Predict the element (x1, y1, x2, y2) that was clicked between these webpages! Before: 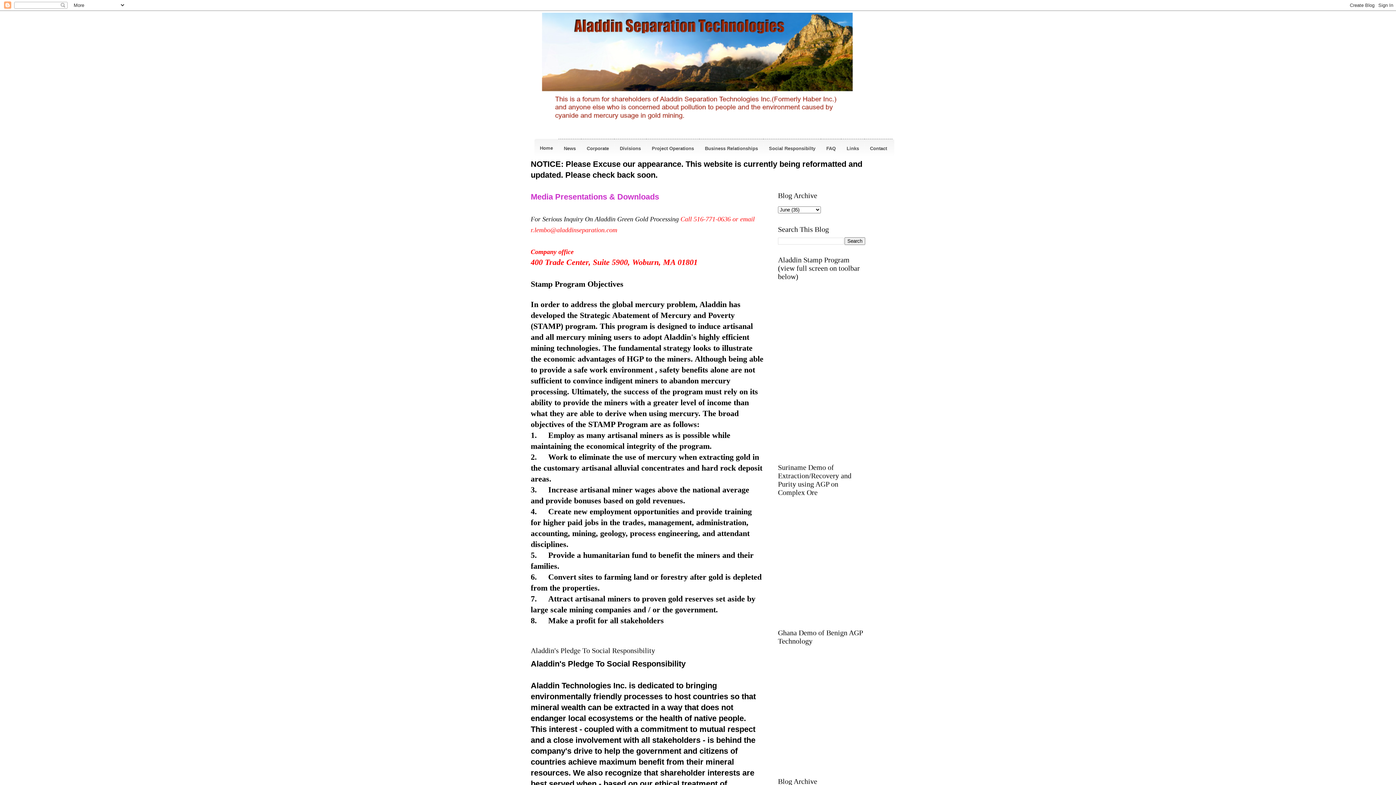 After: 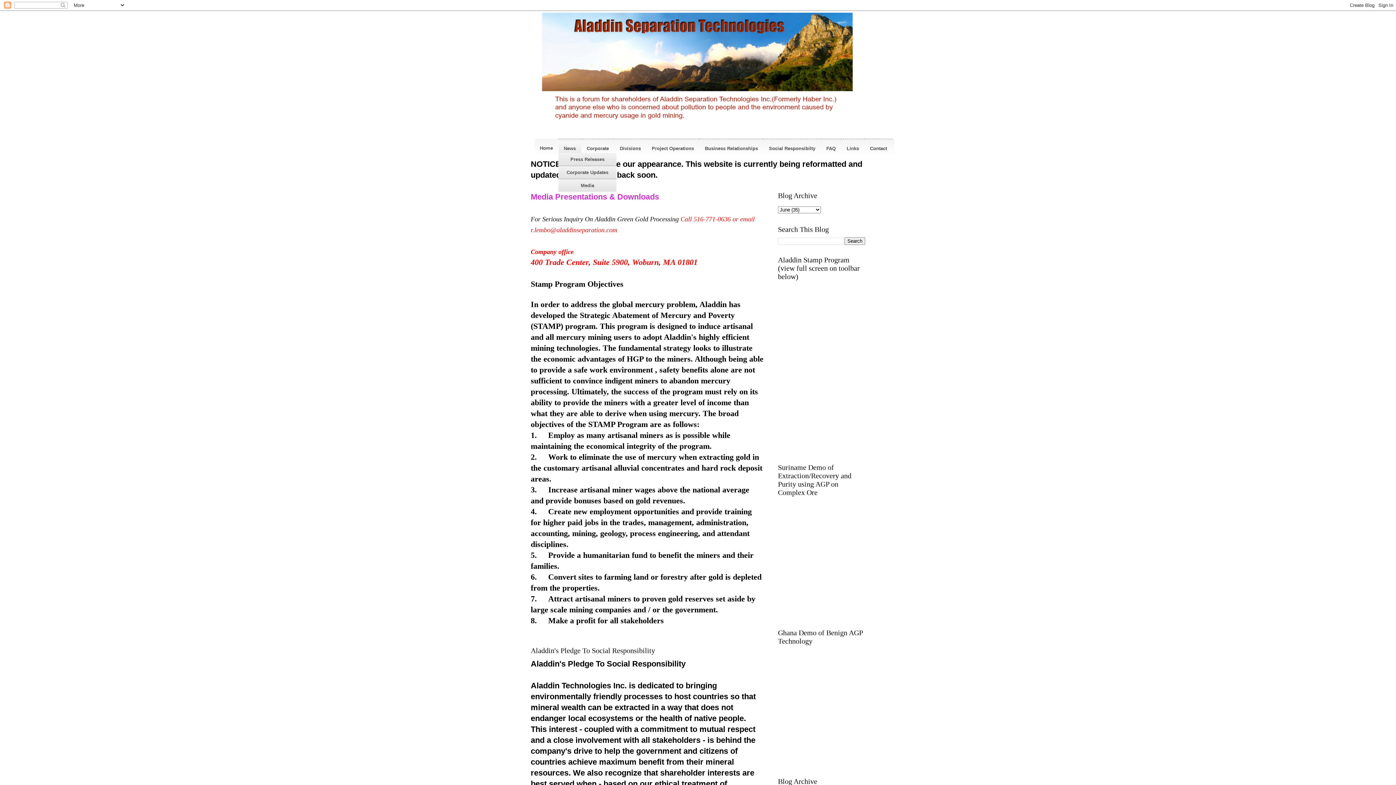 Action: bbox: (558, 142, 581, 154) label: News